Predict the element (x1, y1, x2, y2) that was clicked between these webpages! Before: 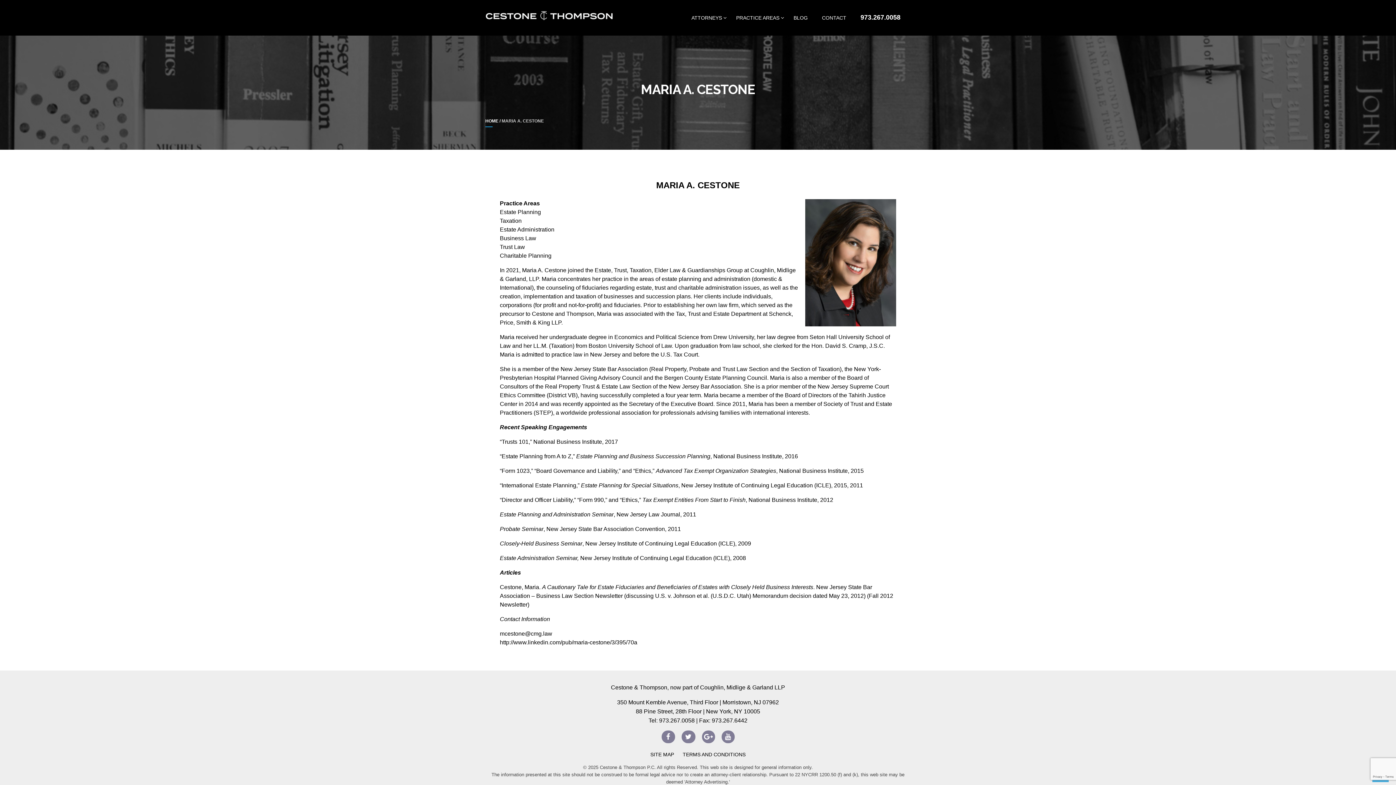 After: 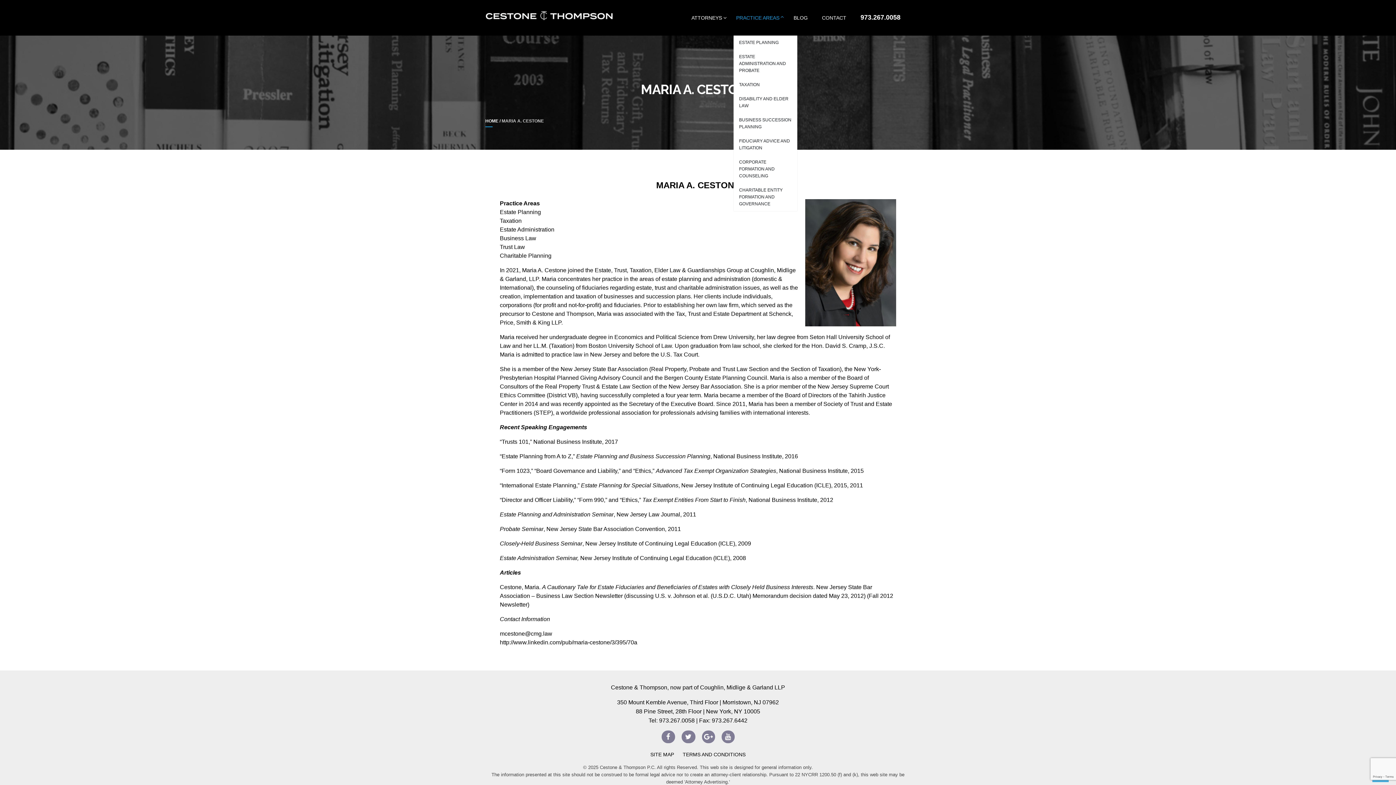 Action: bbox: (733, 14, 789, 20) label: PRACTICE AREAS